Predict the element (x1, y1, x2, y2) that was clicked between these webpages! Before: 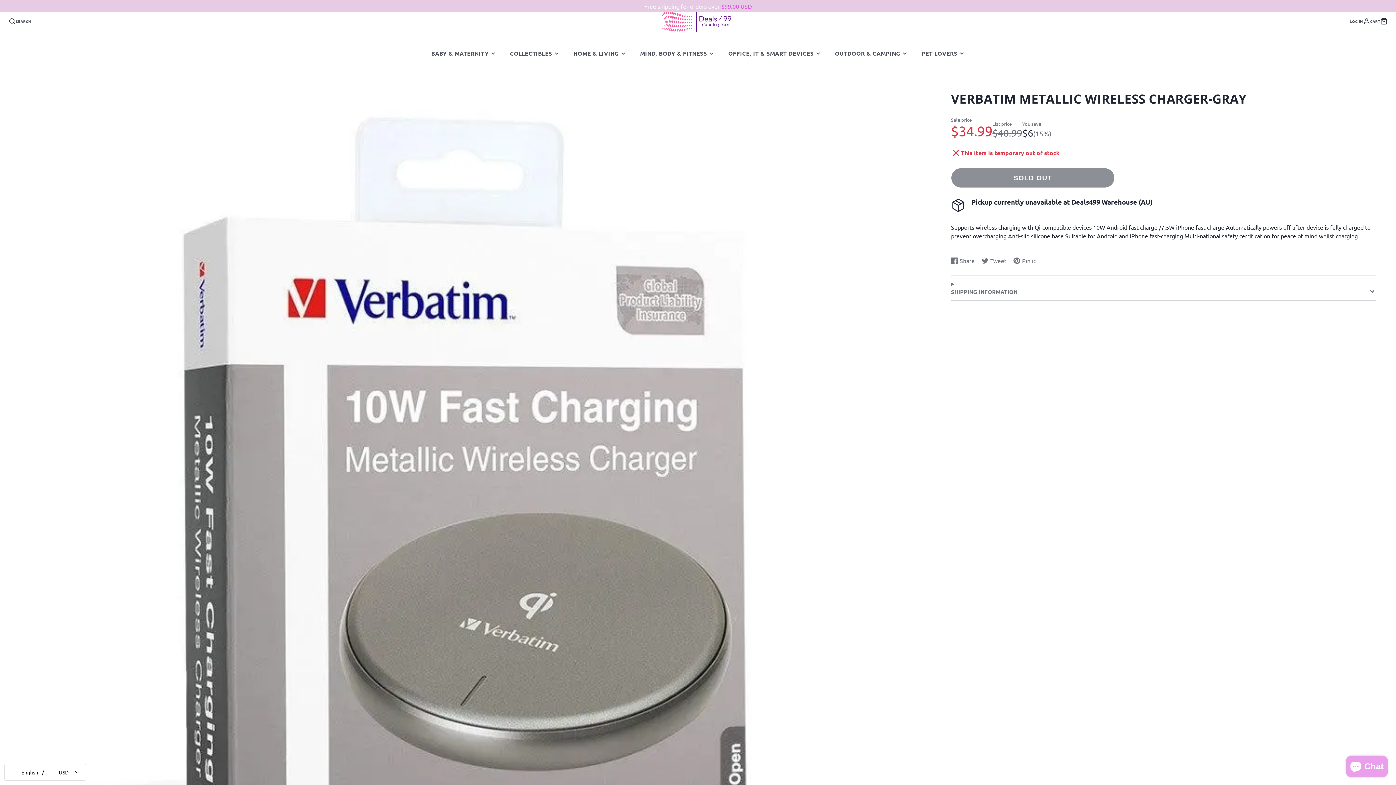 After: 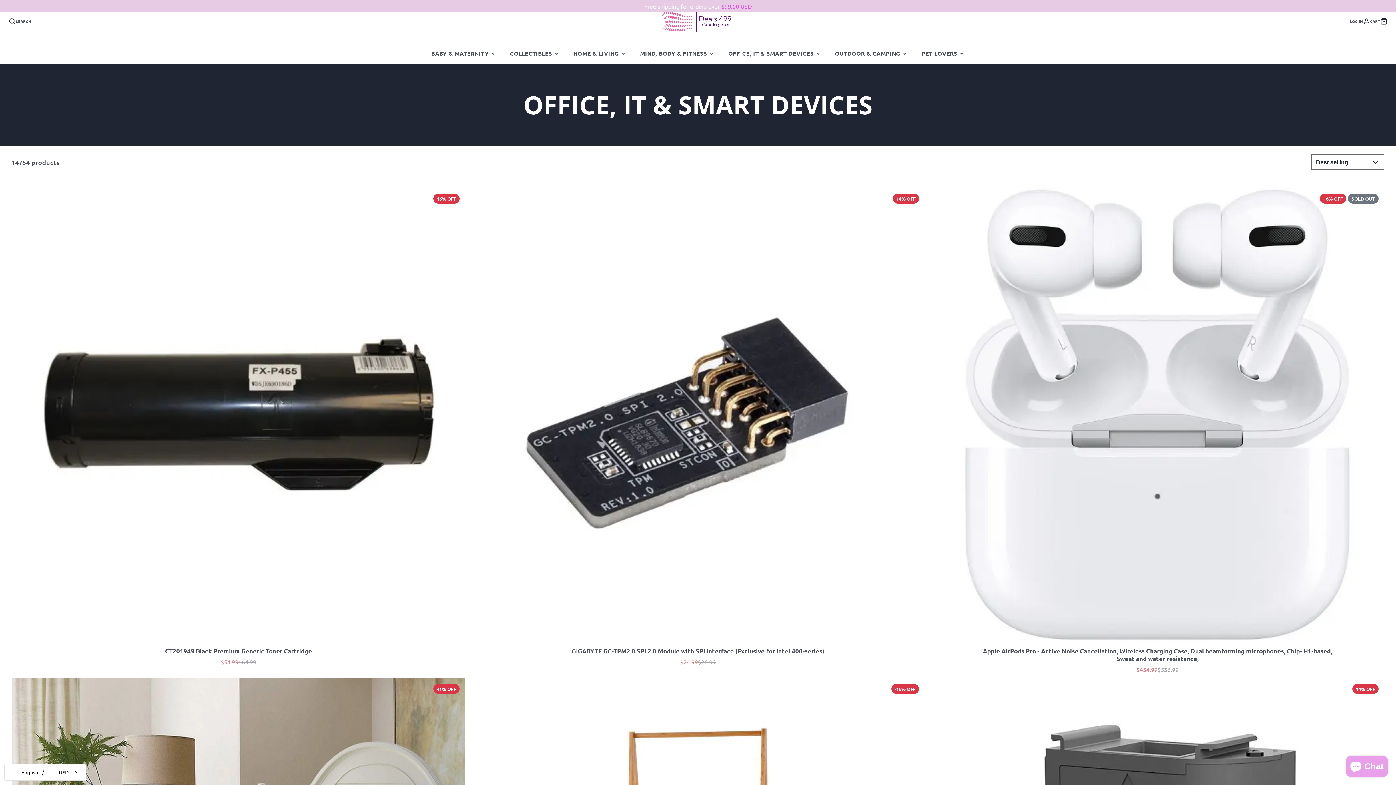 Action: label: OFFICE, IT & SMART DEVICES bbox: (721, 25, 828, 45)